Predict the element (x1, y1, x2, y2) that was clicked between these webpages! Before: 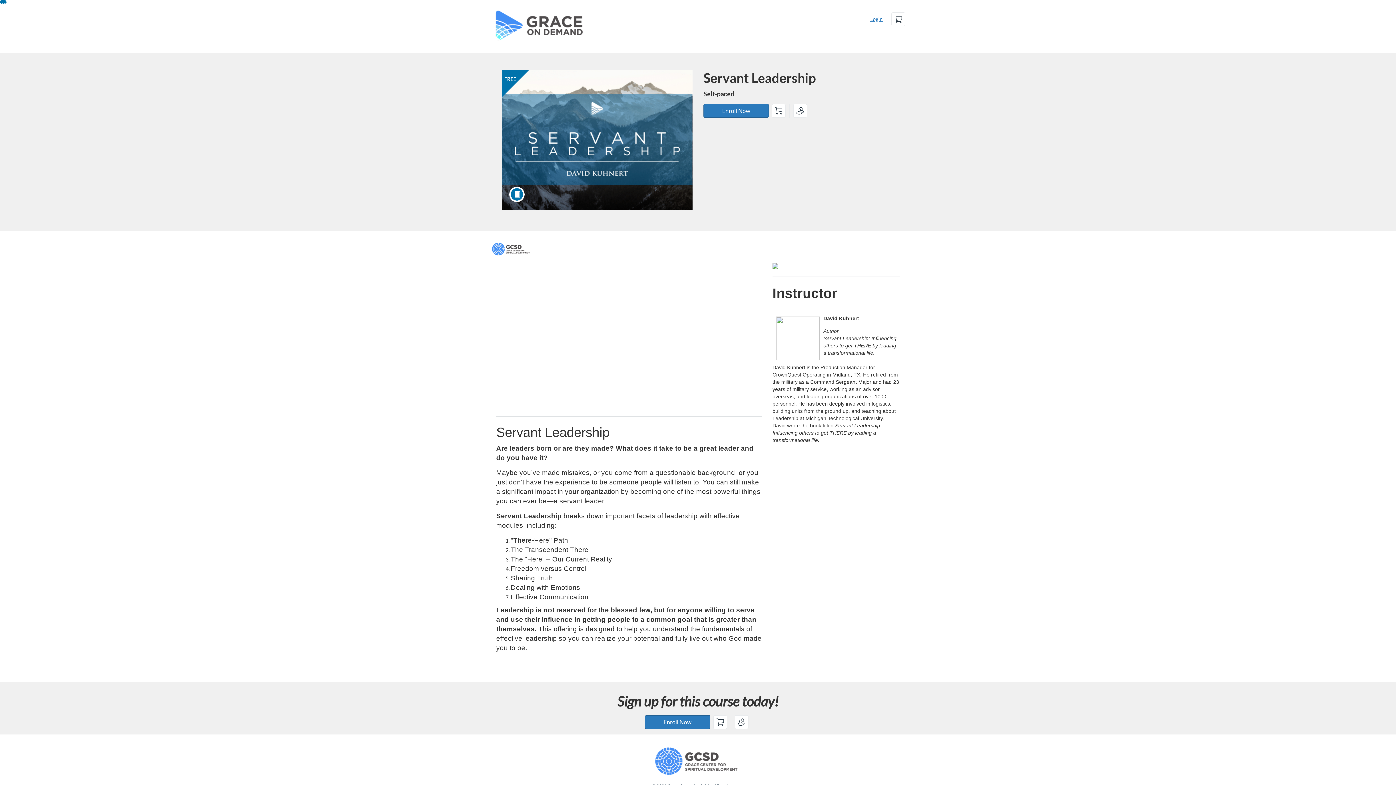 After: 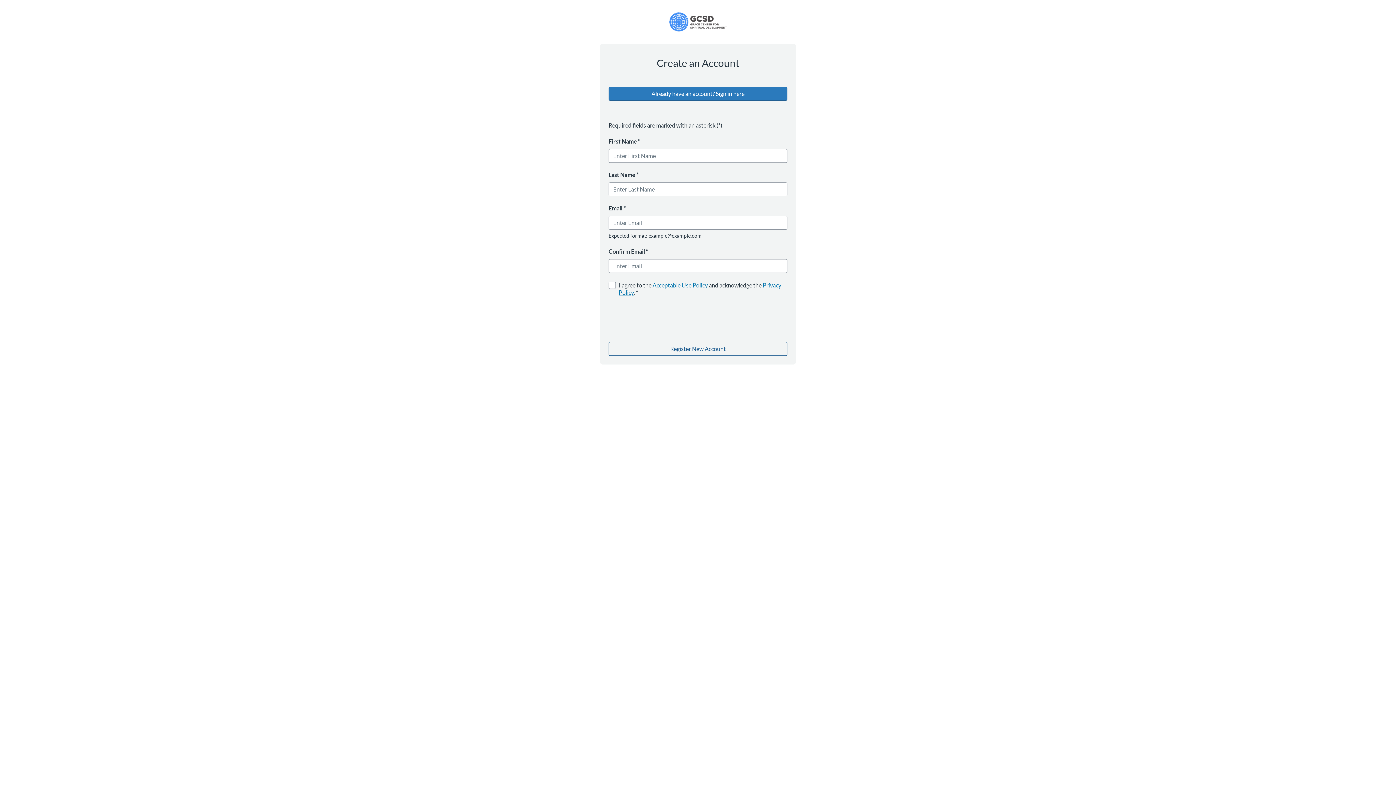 Action: bbox: (644, 715, 710, 729) label: Enroll Now